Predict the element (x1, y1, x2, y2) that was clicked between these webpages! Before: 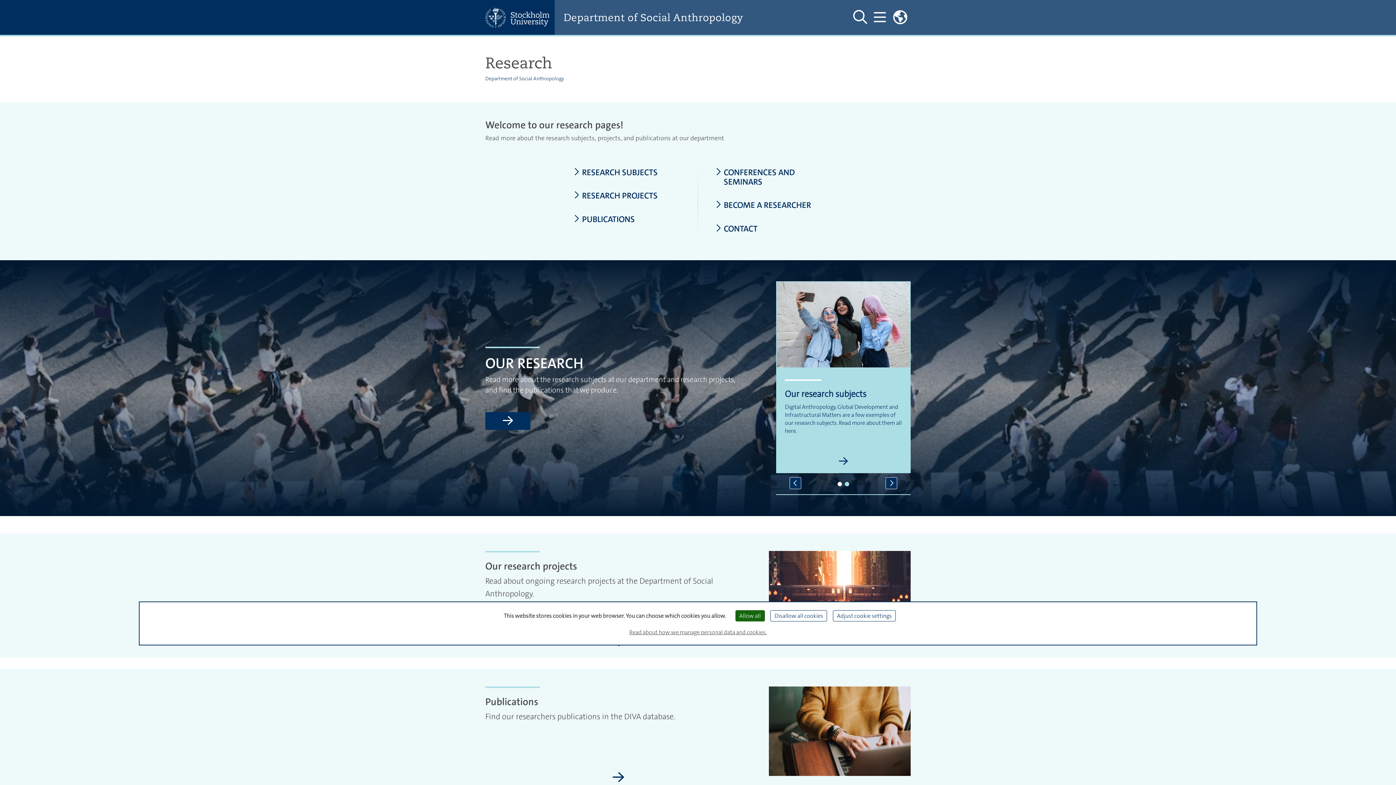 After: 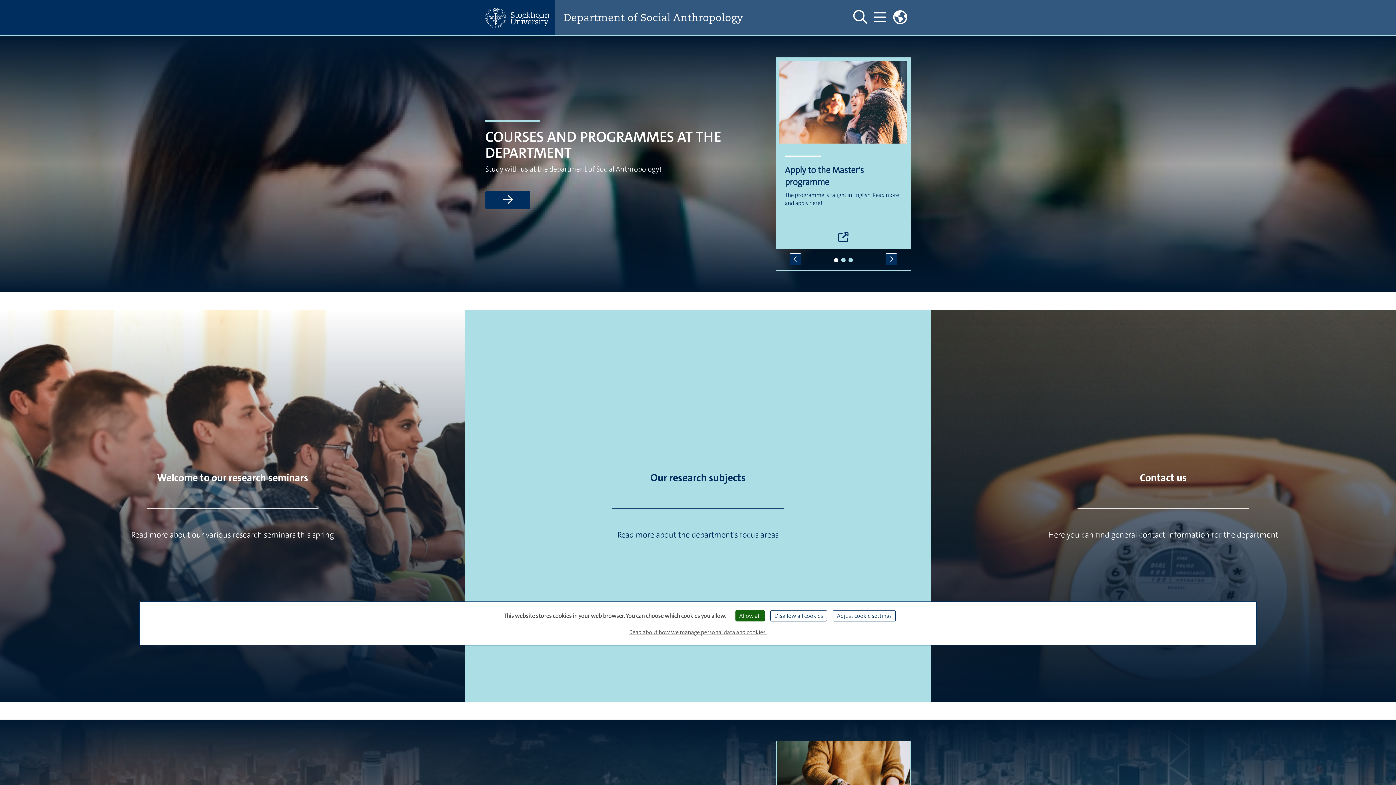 Action: bbox: (485, 75, 564, 81) label: Department of Social Anthropology